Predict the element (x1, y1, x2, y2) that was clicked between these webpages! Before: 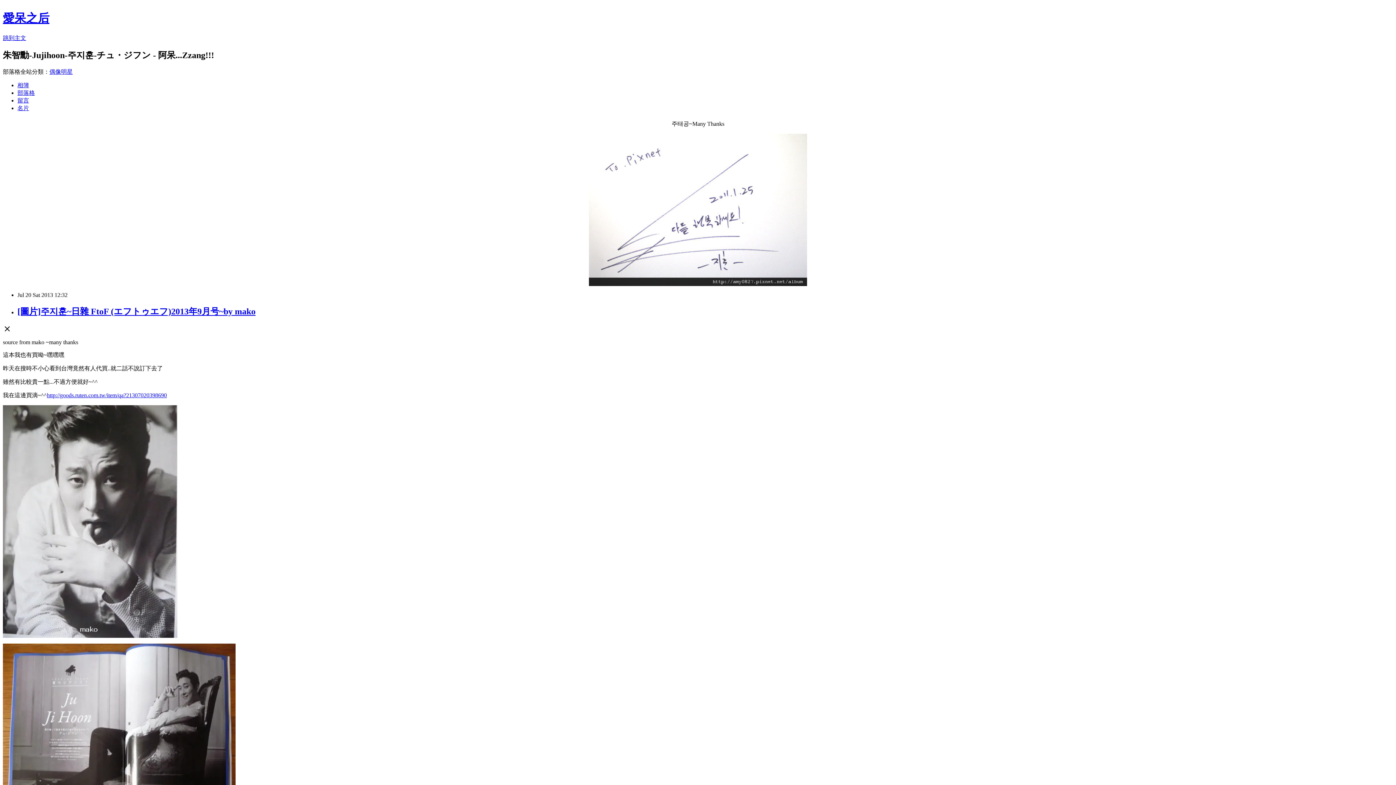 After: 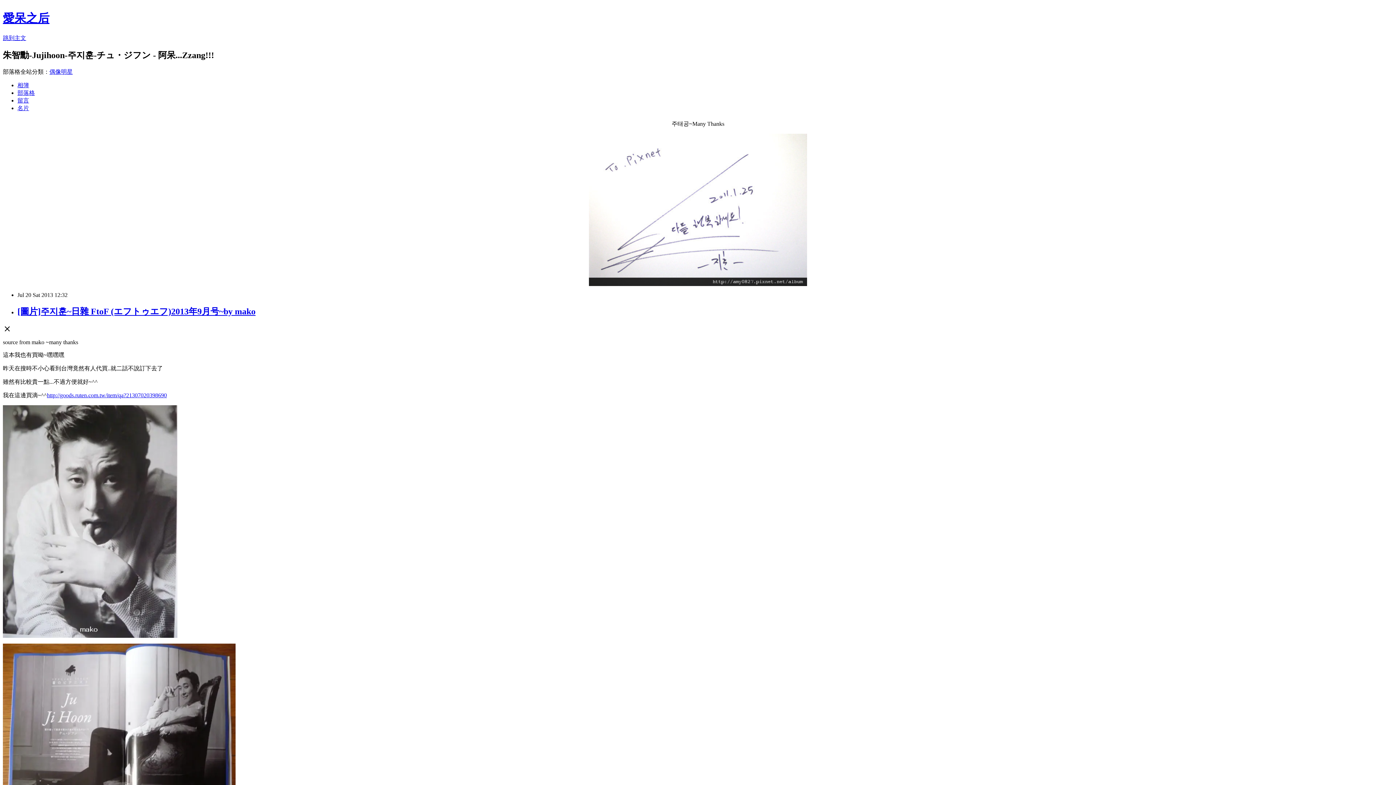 Action: bbox: (46, 392, 166, 398) label: http://goods.ruten.com.tw/item/qa?21307020398690